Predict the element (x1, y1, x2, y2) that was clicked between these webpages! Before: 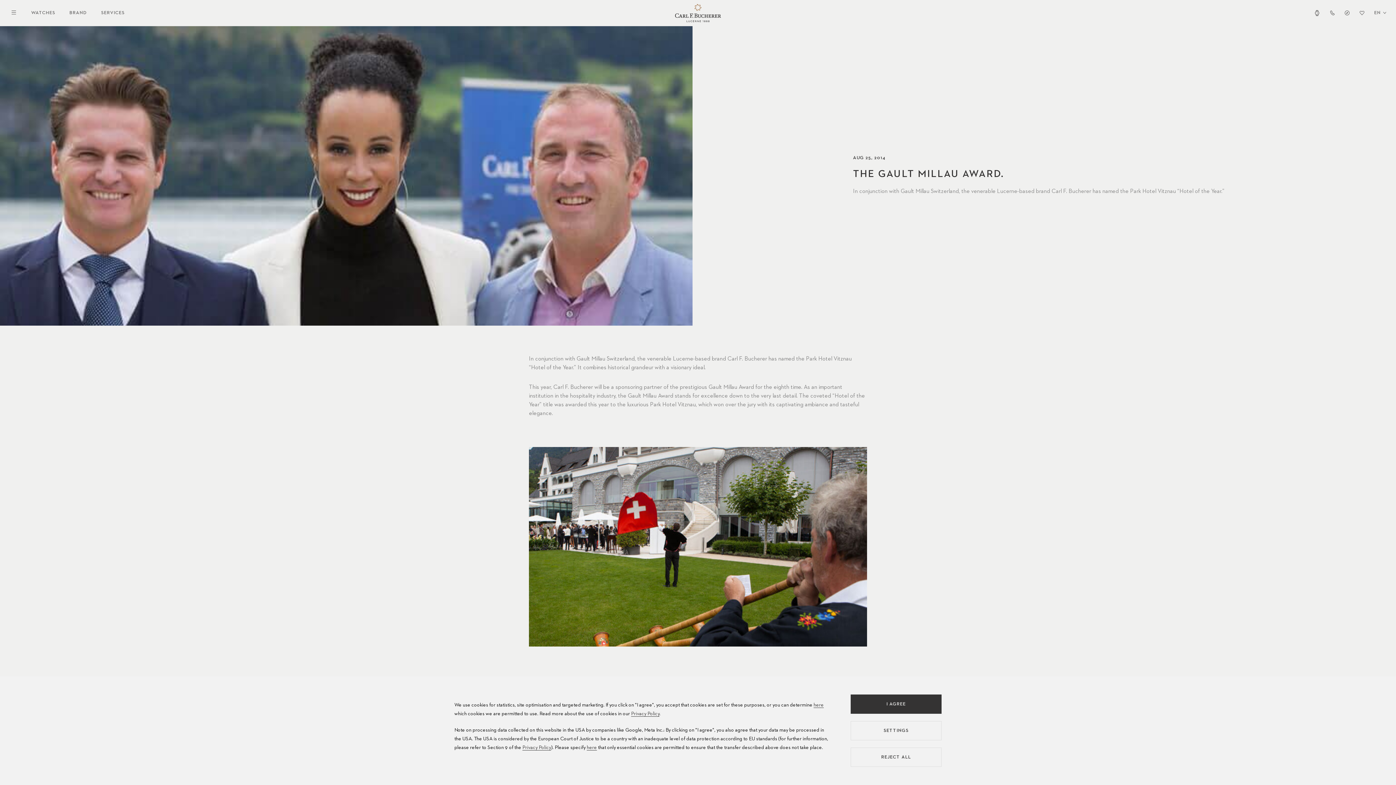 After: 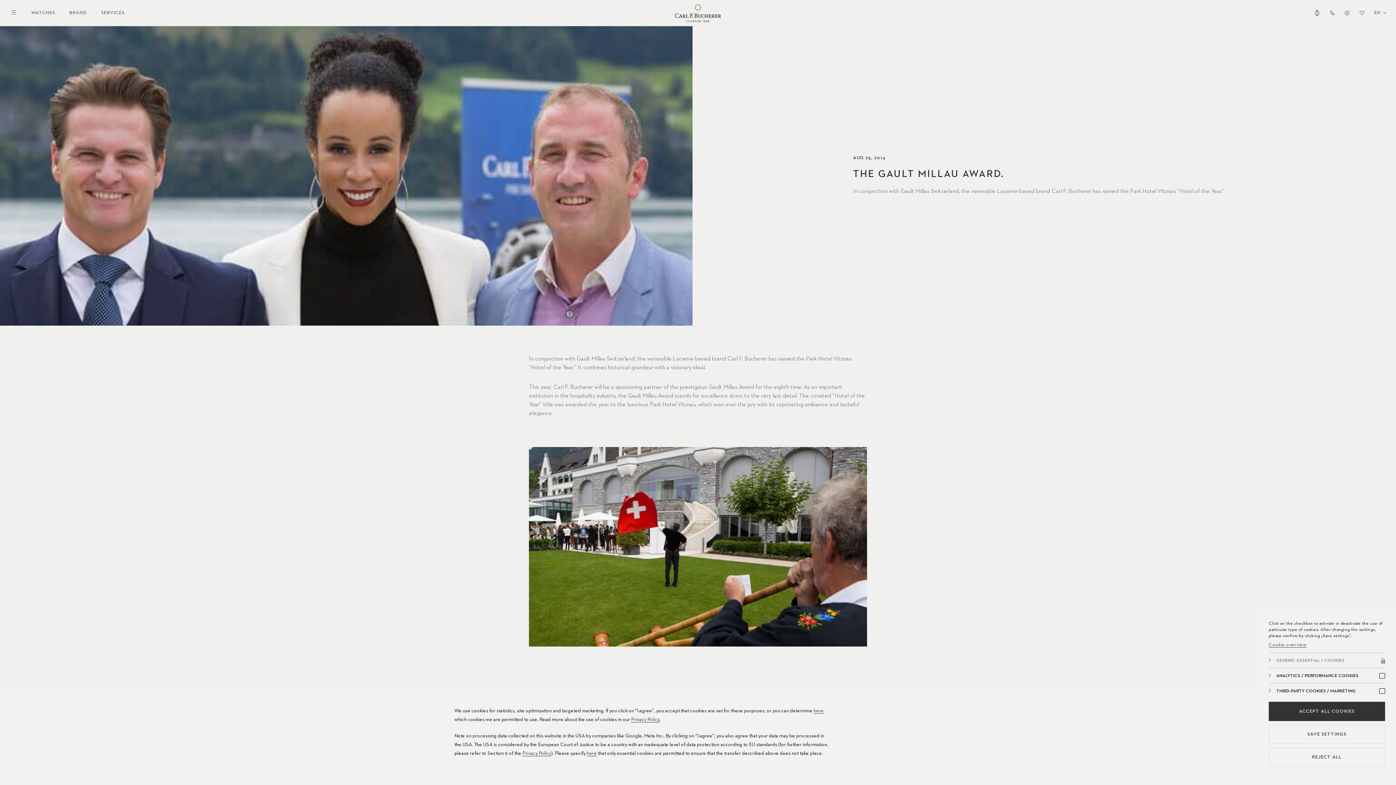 Action: bbox: (850, 721, 941, 740) label: SETTINGS